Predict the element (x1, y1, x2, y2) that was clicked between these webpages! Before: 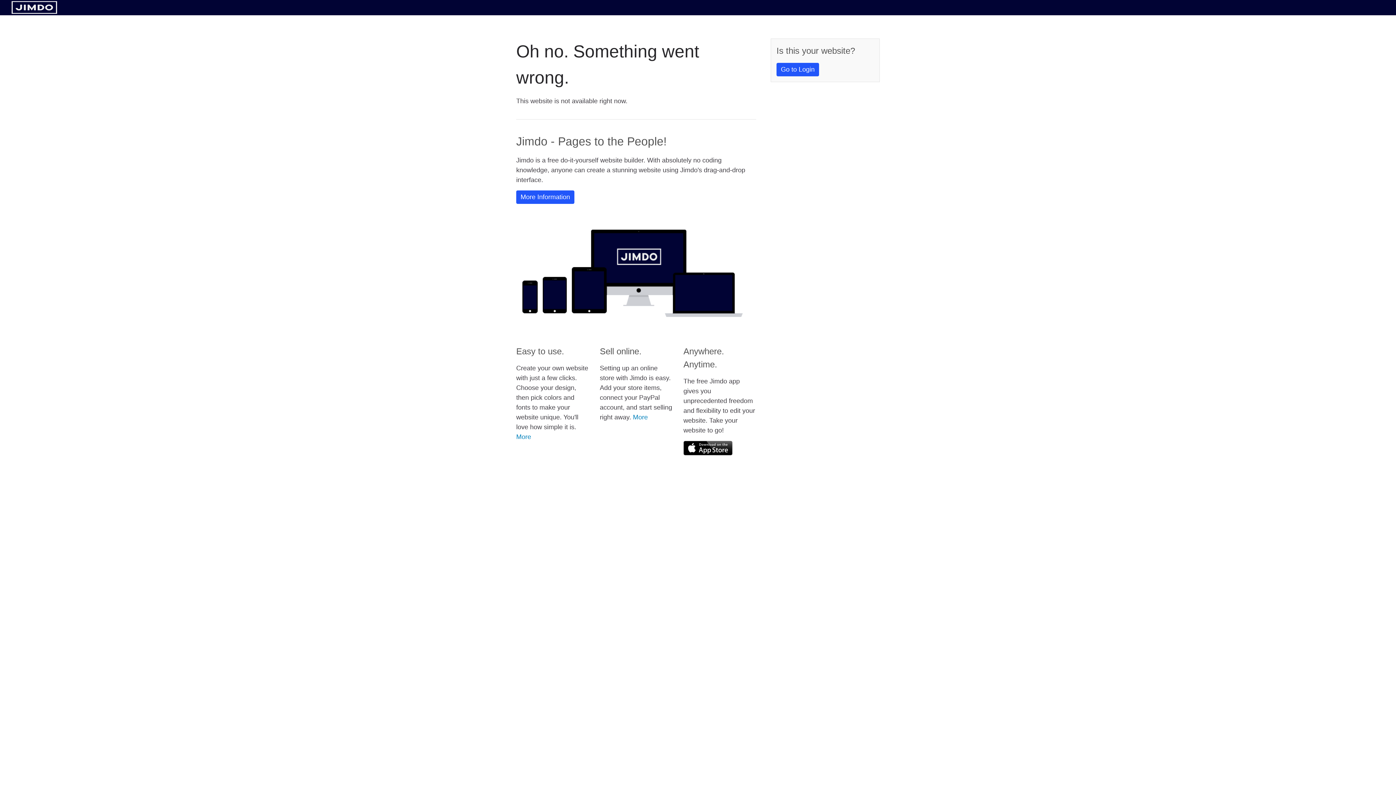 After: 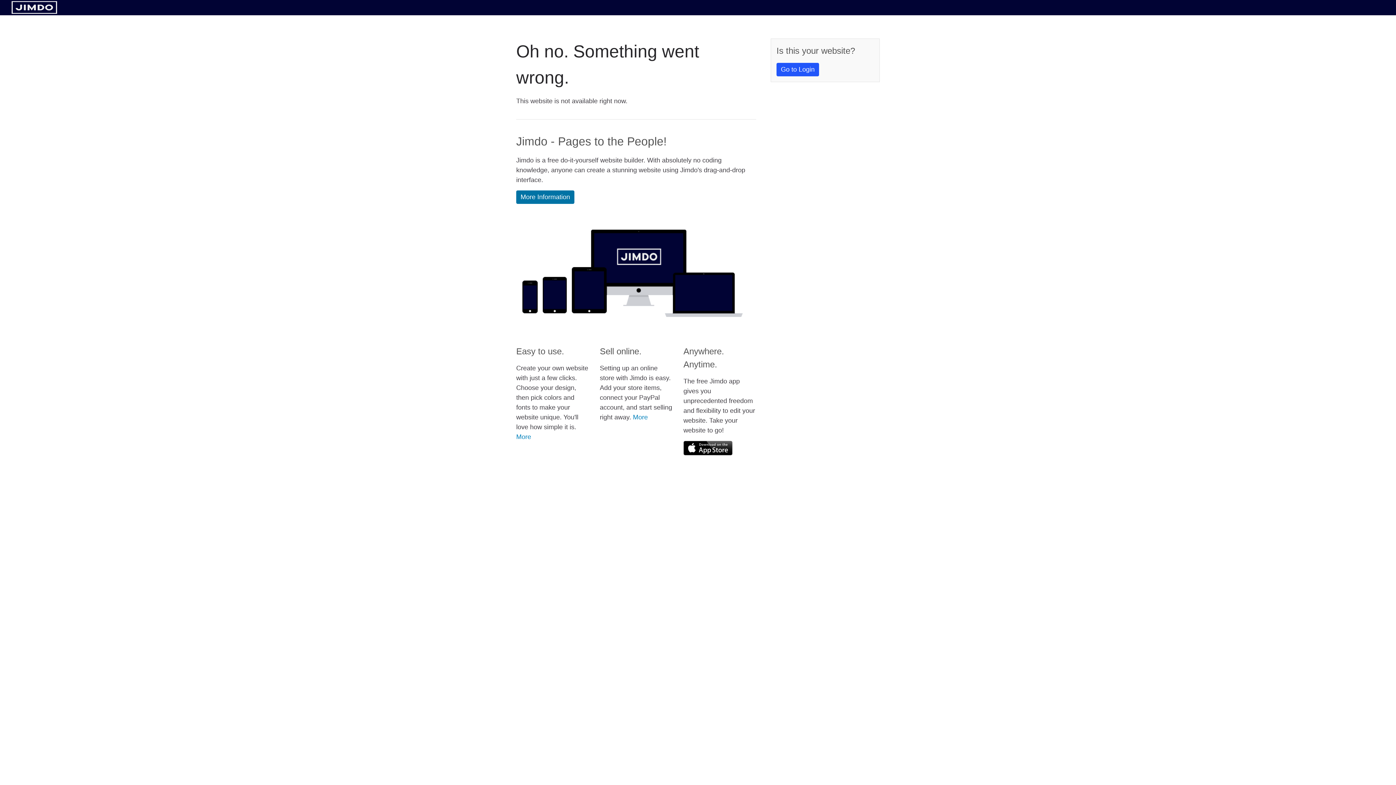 Action: label: More Information bbox: (516, 190, 574, 204)